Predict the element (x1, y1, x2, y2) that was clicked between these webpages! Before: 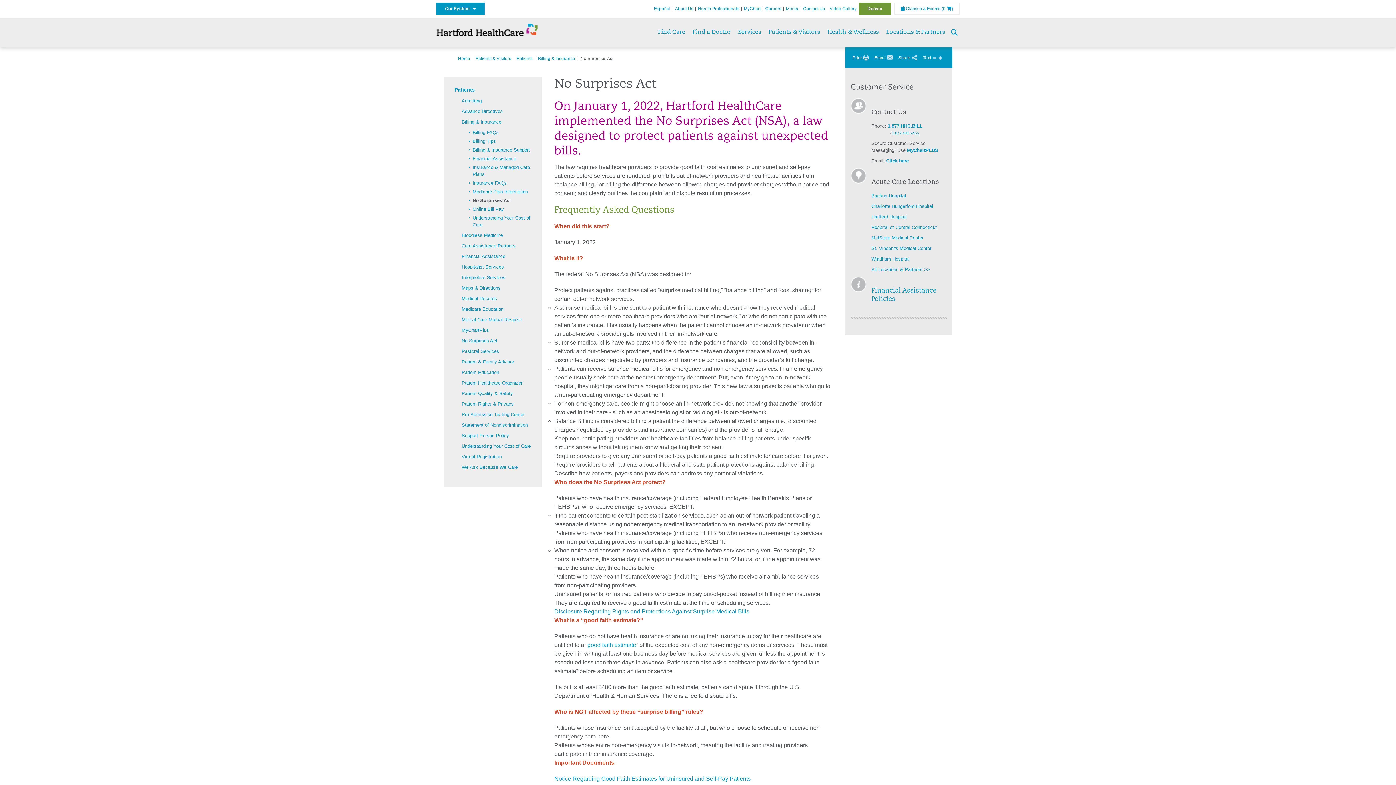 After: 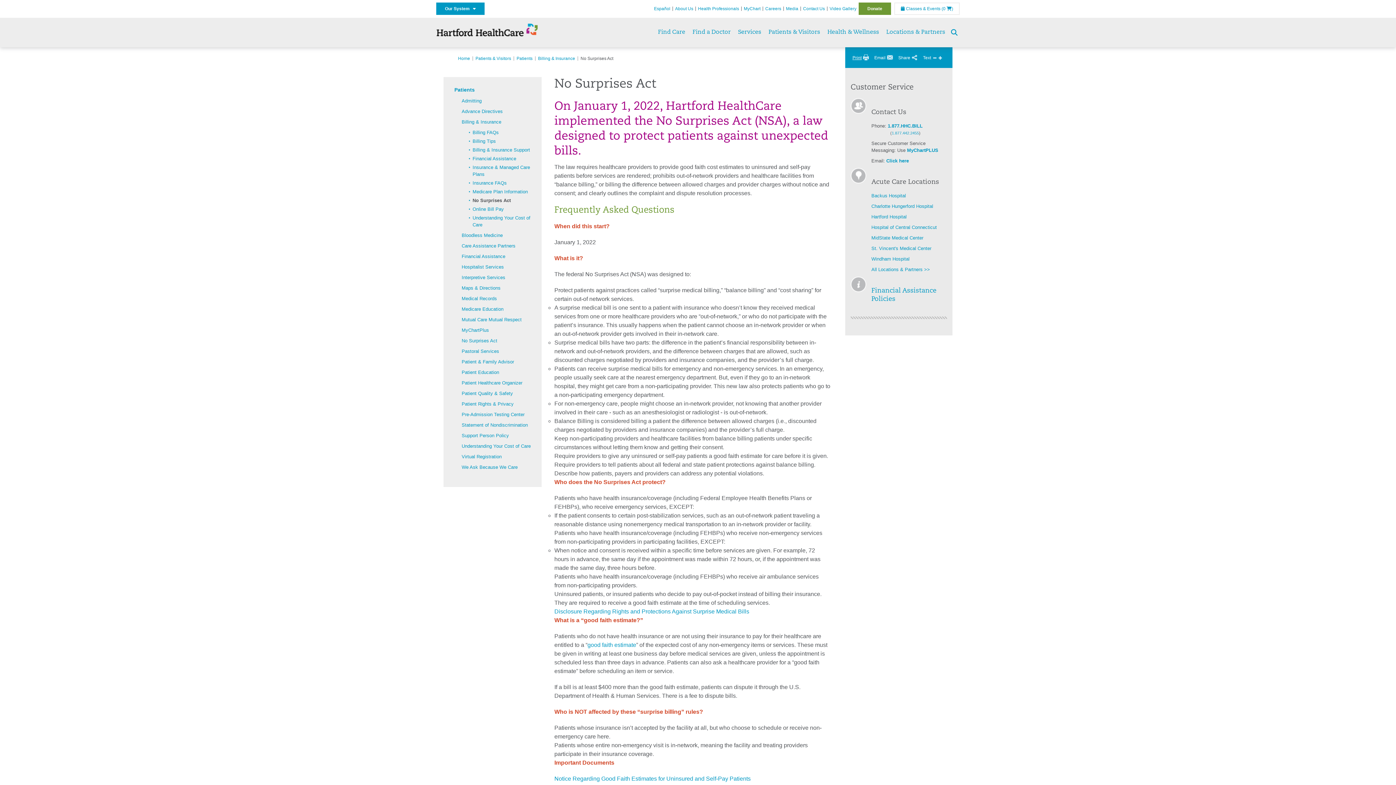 Action: bbox: (852, 54, 869, 61) label: Print